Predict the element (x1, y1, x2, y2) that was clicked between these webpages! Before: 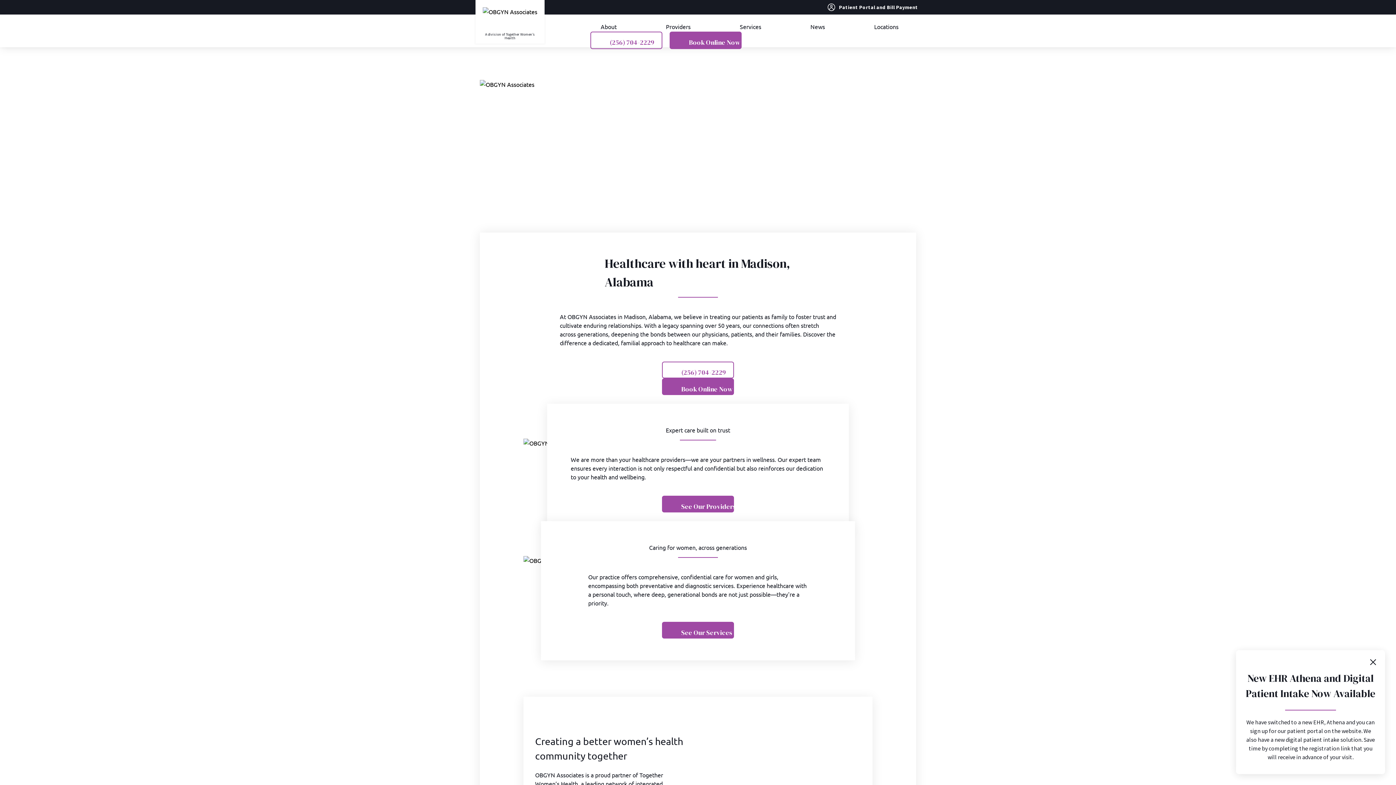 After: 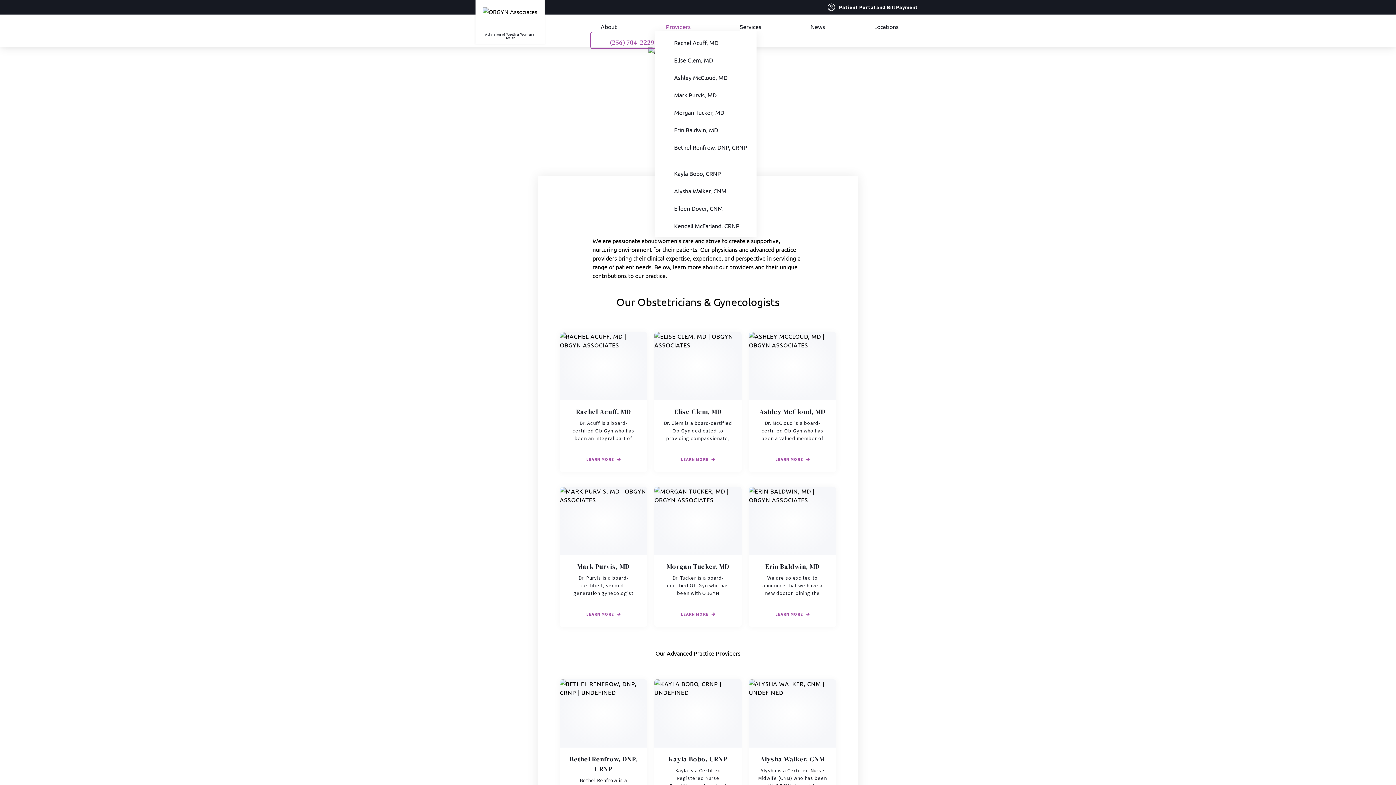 Action: label: Providers bbox: (666, 22, 690, 31)